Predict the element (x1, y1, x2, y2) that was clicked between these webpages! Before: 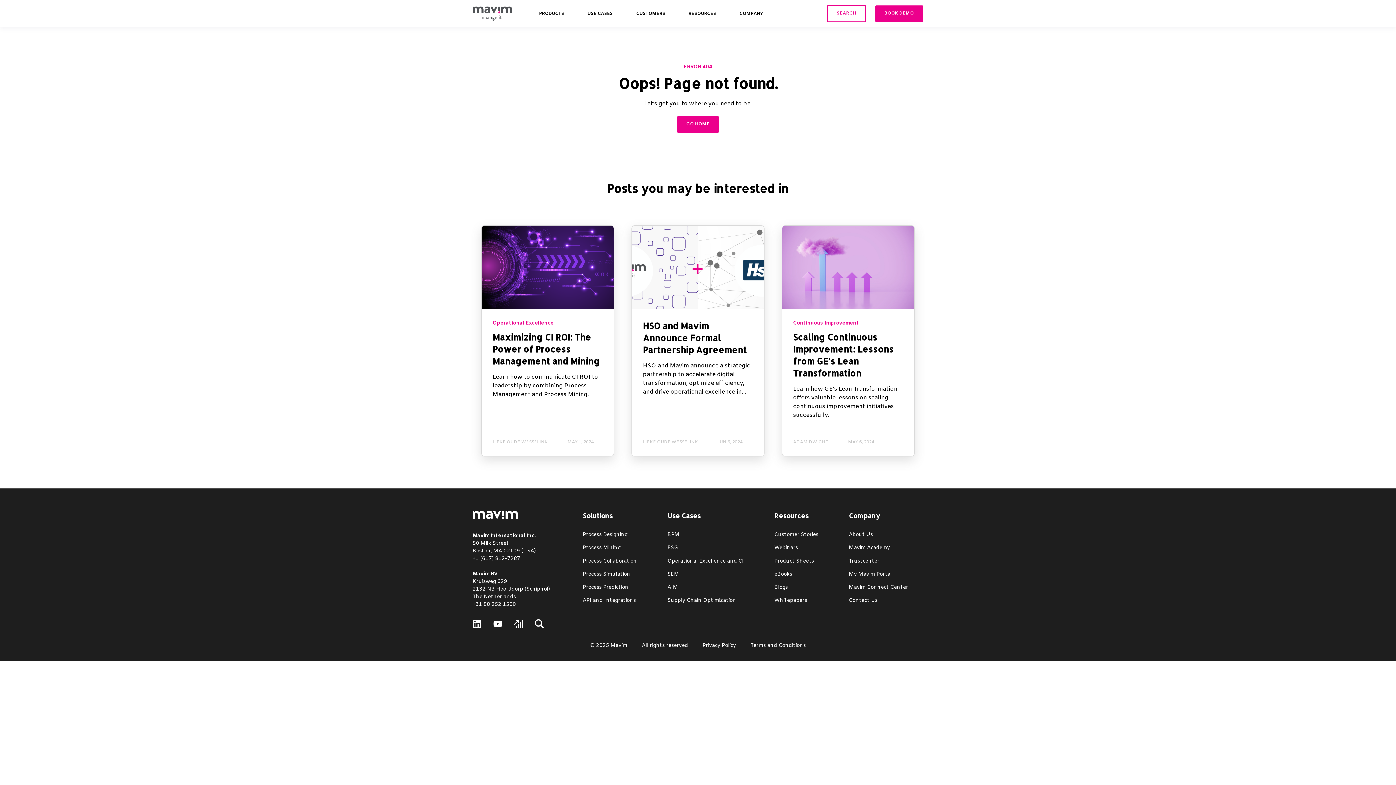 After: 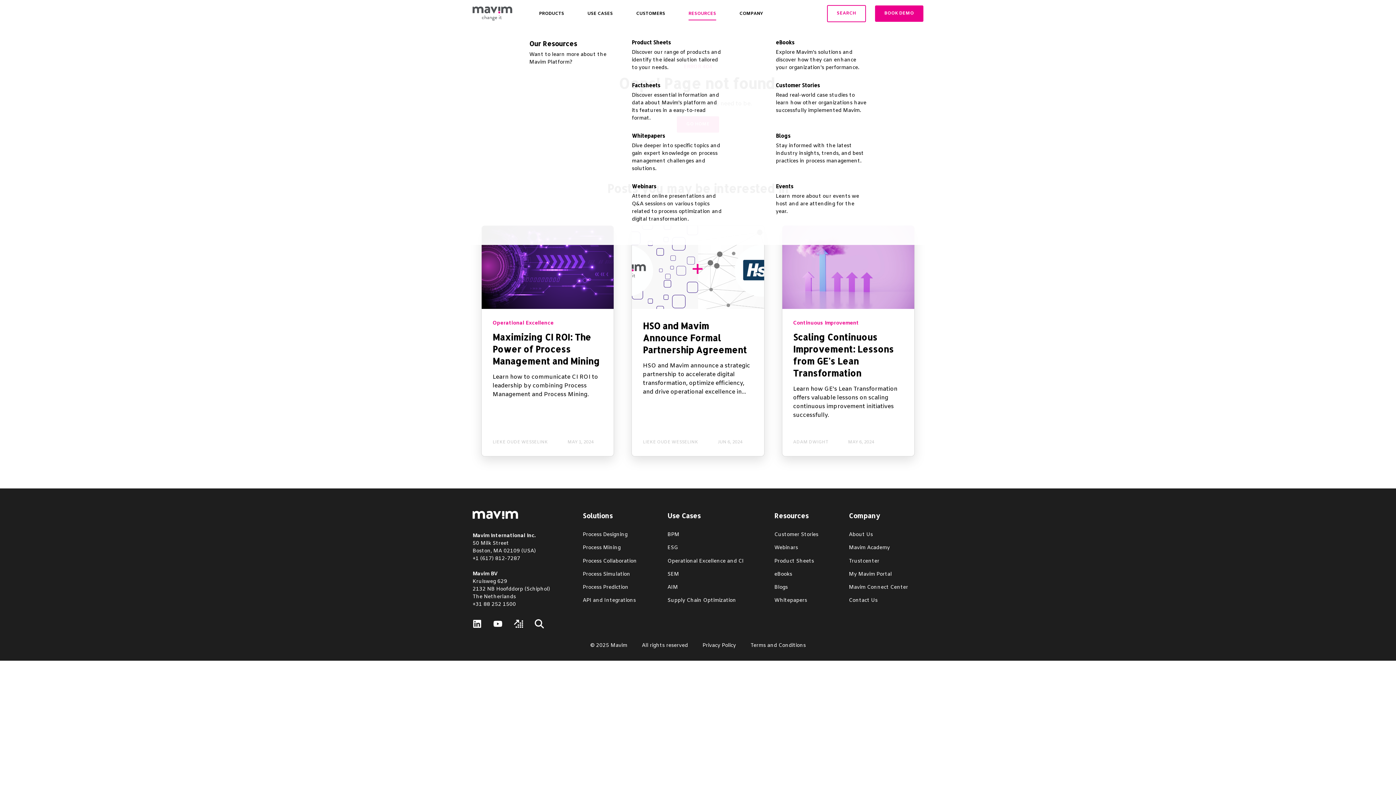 Action: label: RESOURCES bbox: (688, 6, 716, 20)